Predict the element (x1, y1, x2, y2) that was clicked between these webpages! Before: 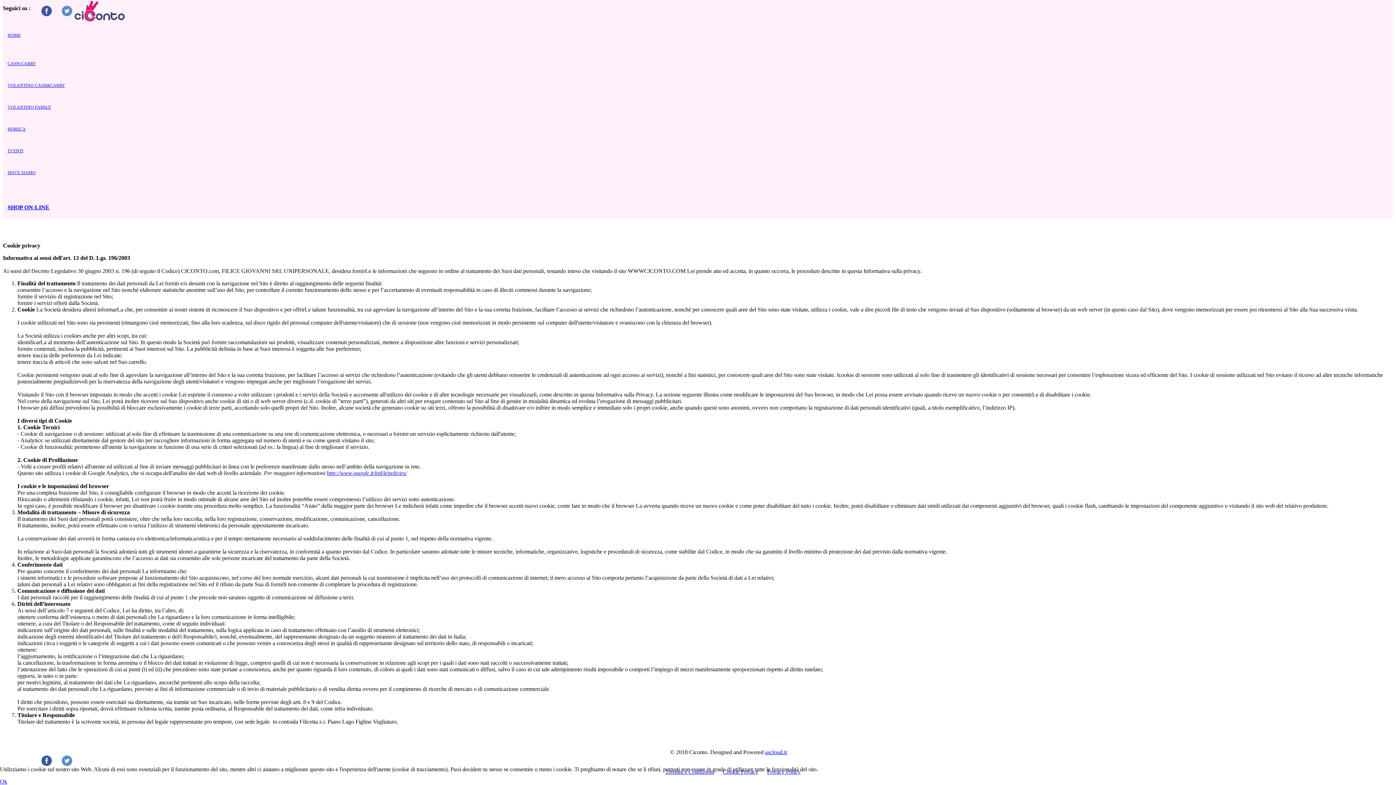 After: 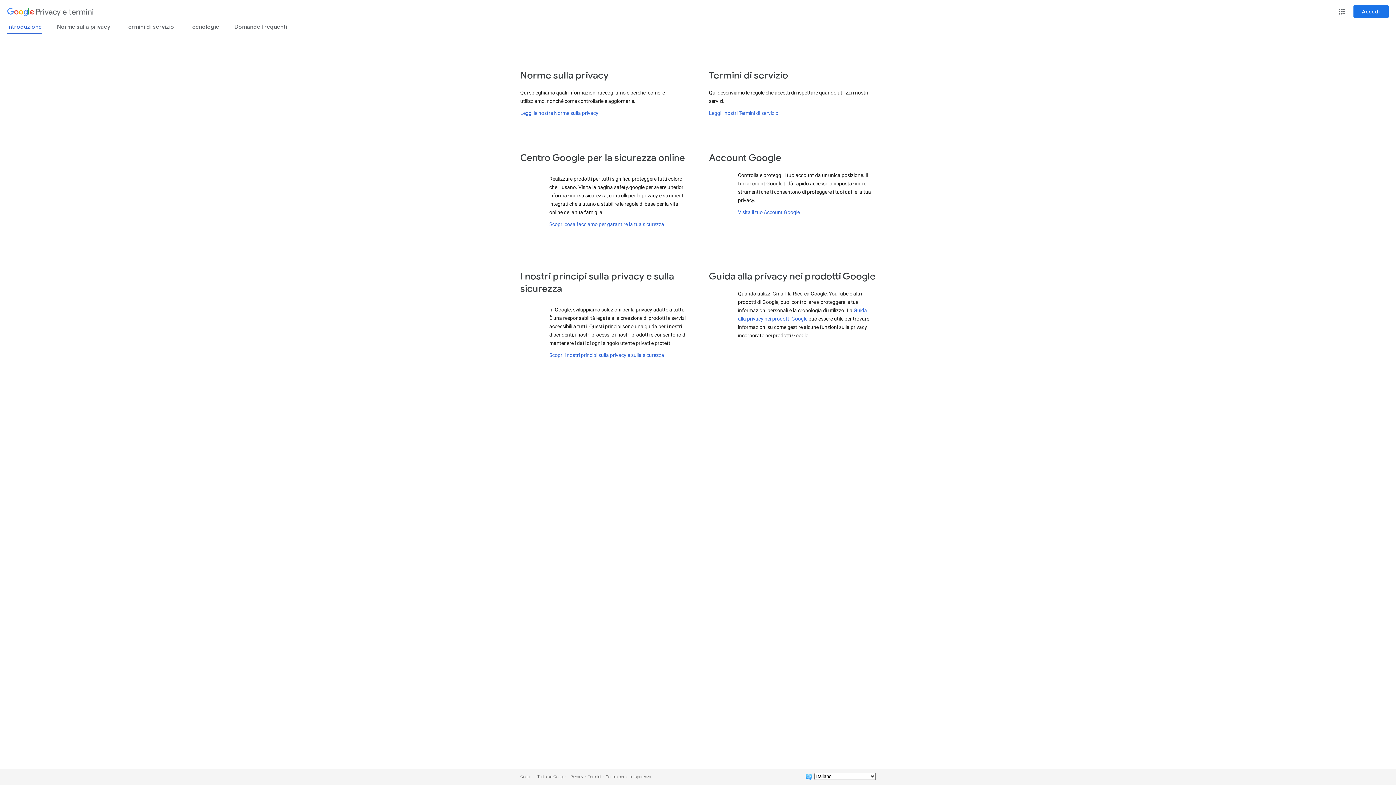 Action: label: http://www.google.it/intl/it/policies/ bbox: (326, 470, 406, 476)